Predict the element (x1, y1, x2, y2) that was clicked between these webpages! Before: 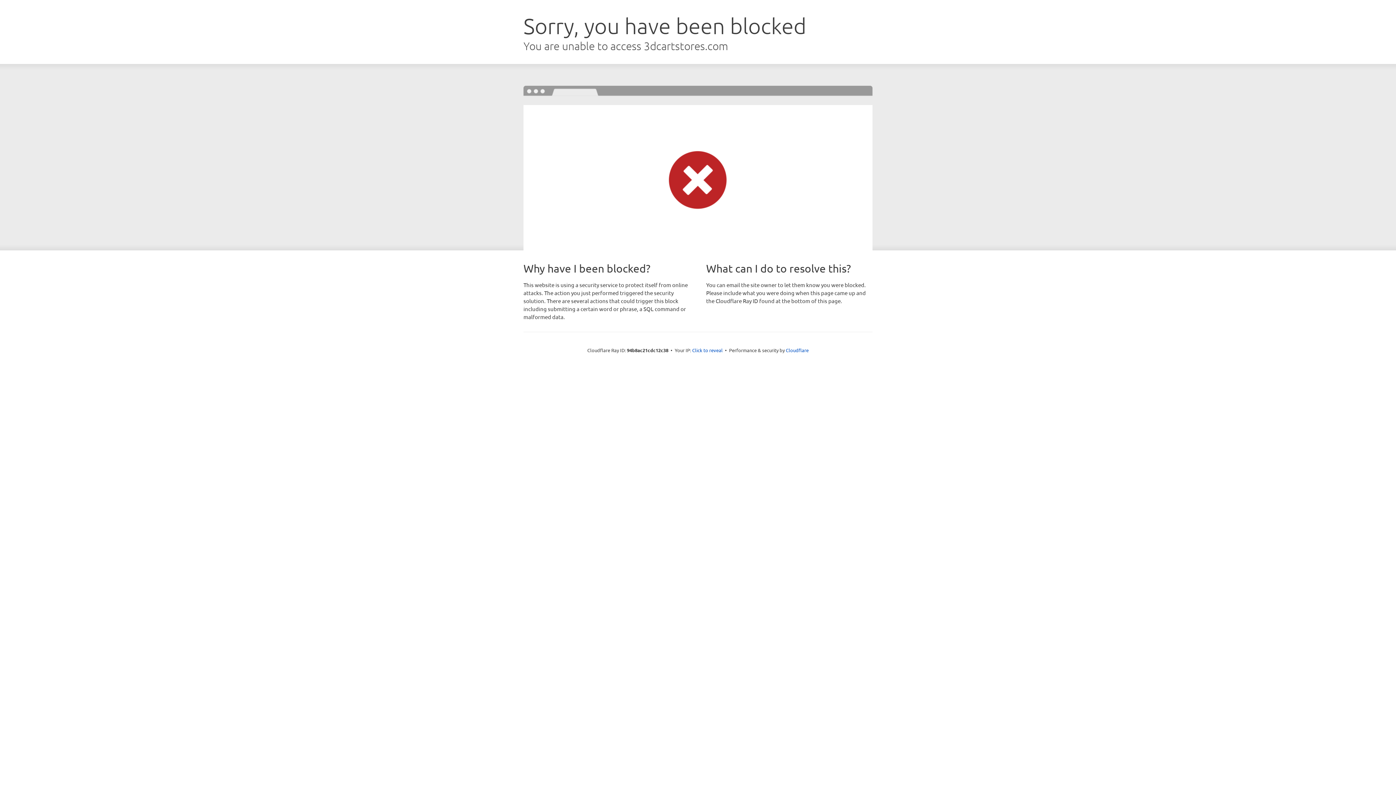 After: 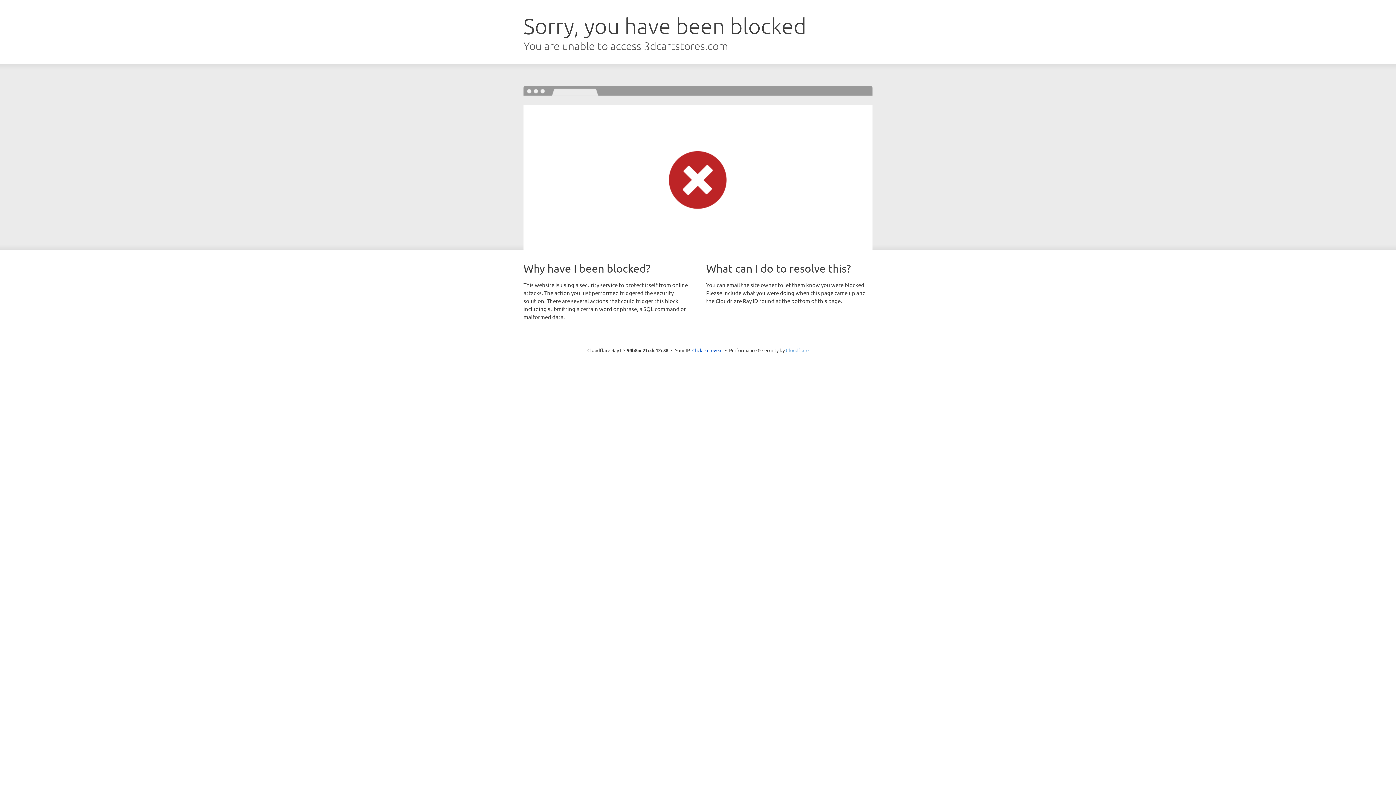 Action: label: Cloudflare bbox: (786, 347, 808, 353)